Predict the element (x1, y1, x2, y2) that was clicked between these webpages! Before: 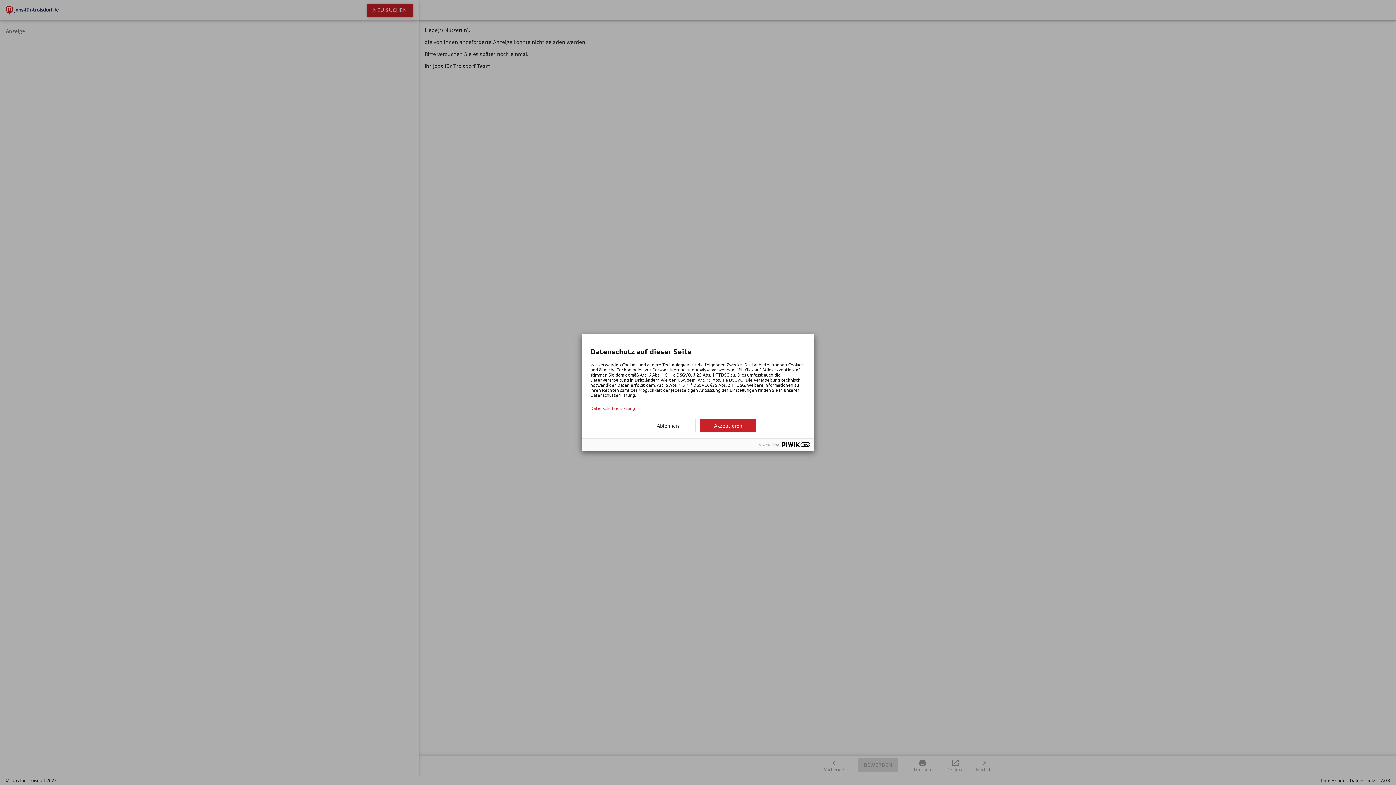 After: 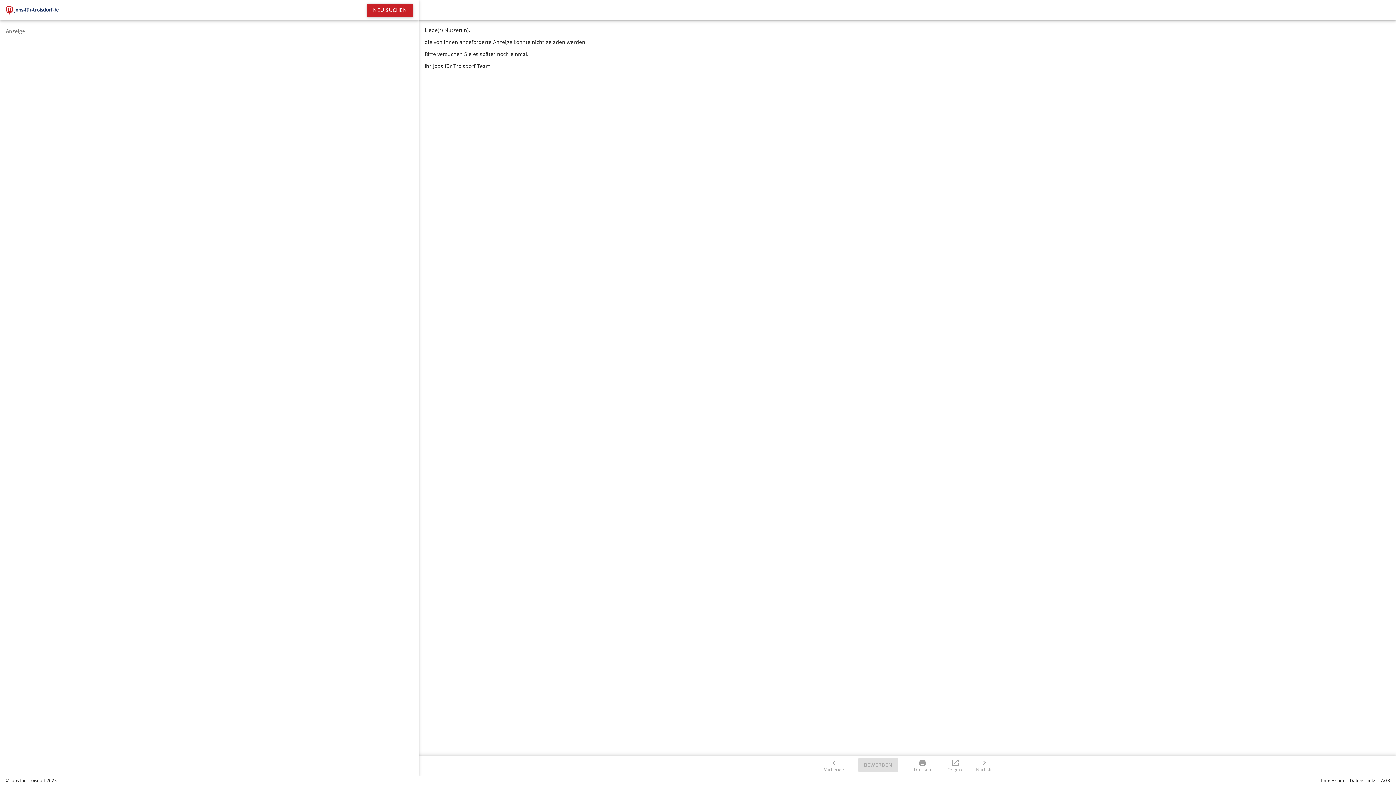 Action: bbox: (640, 419, 696, 432) label: Ablehnen